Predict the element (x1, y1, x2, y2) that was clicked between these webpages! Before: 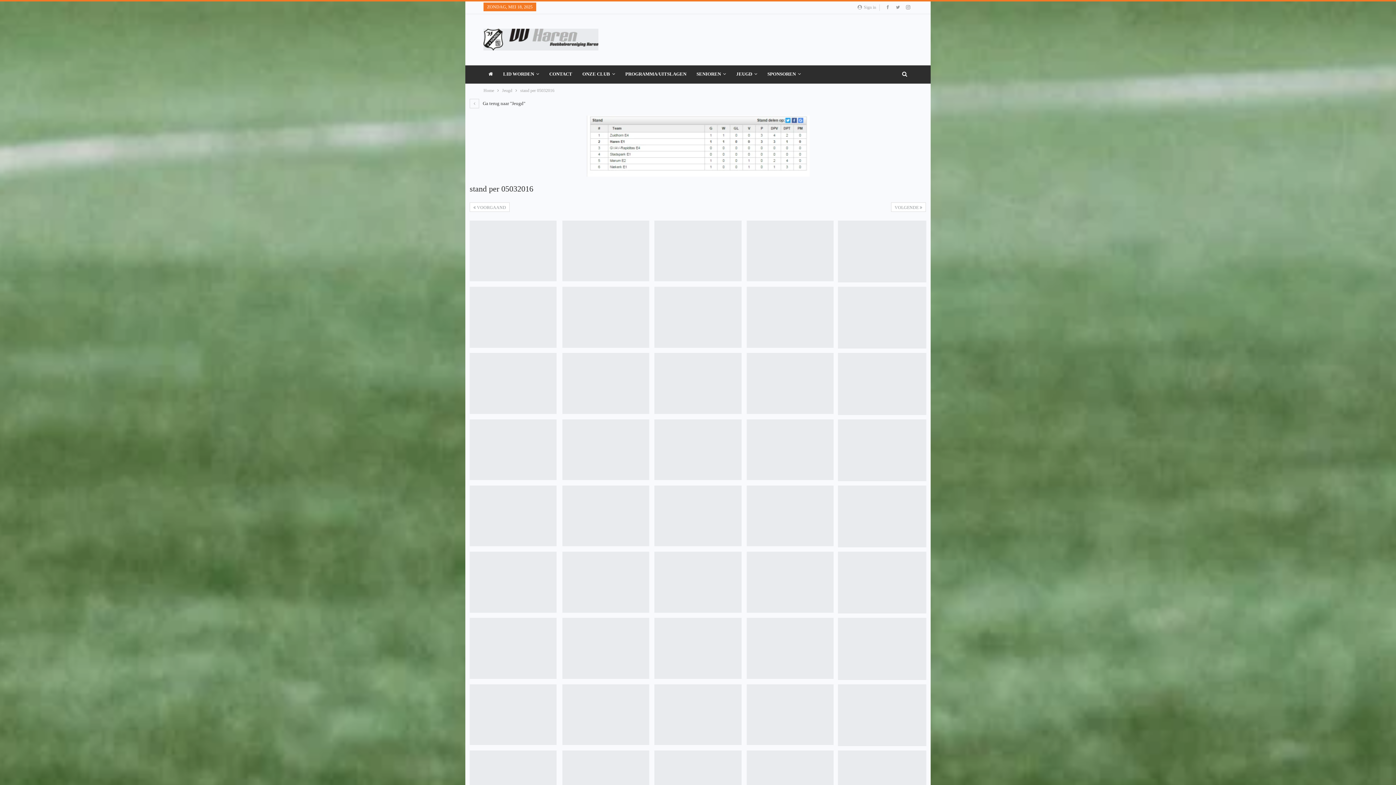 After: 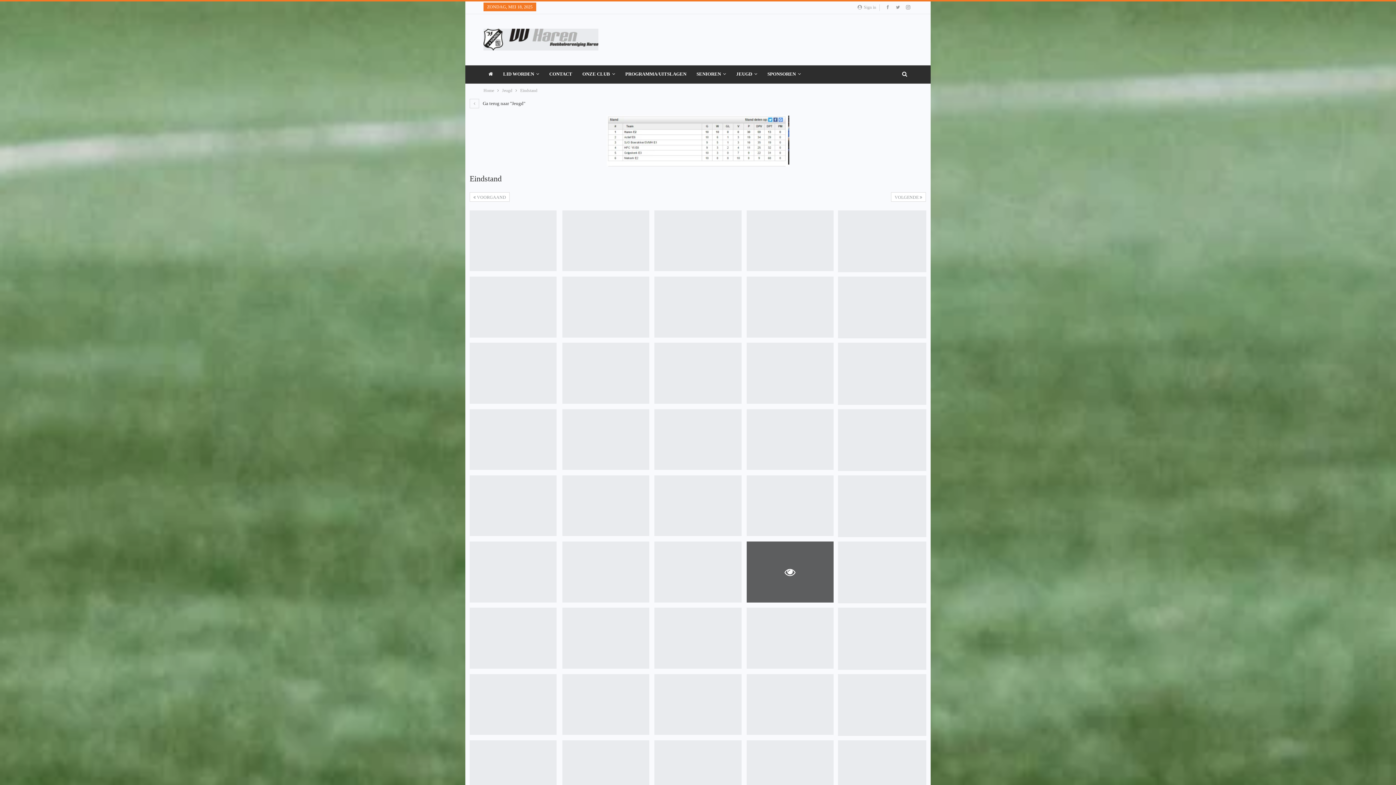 Action: bbox: (746, 552, 833, 612)